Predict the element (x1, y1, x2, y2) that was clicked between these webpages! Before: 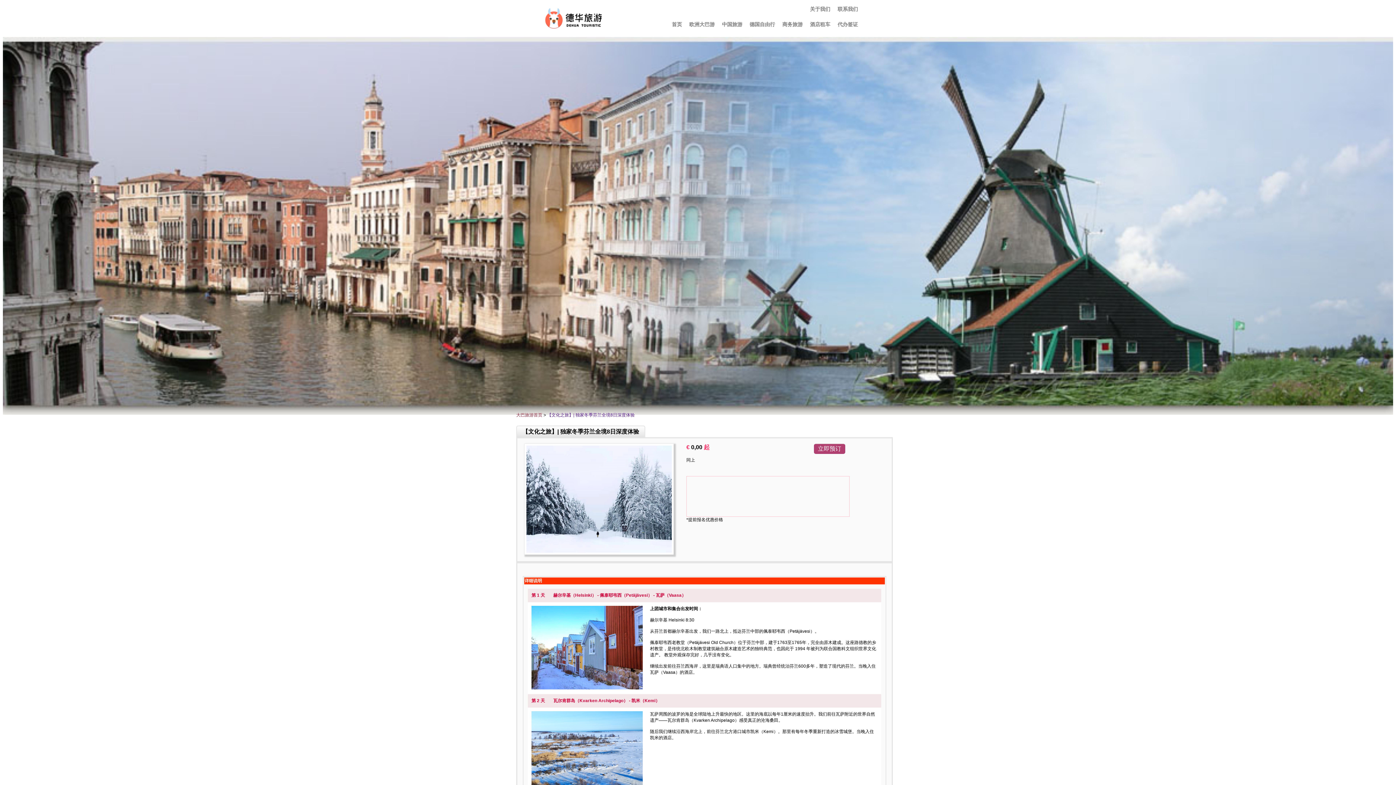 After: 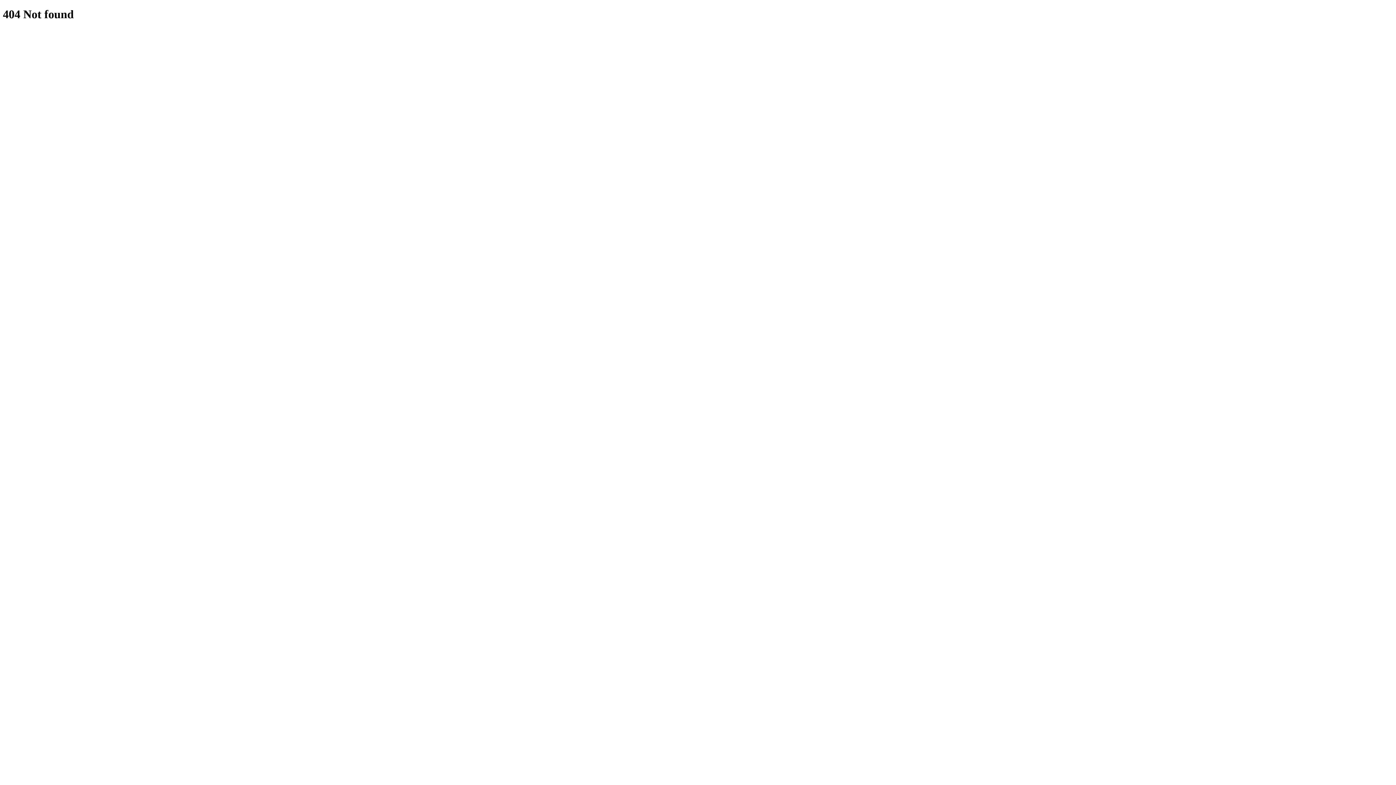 Action: label: 欧洲大巴游 bbox: (689, 21, 714, 27)